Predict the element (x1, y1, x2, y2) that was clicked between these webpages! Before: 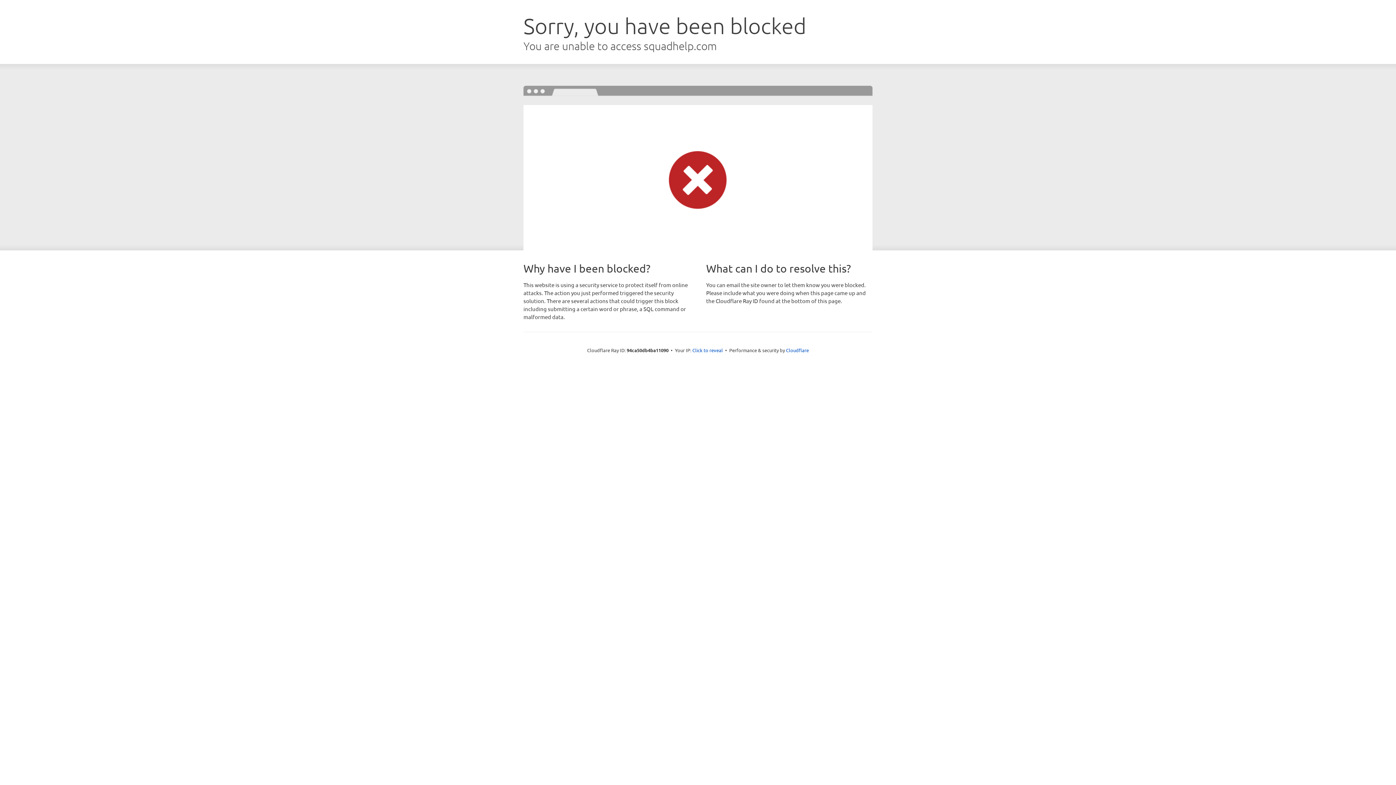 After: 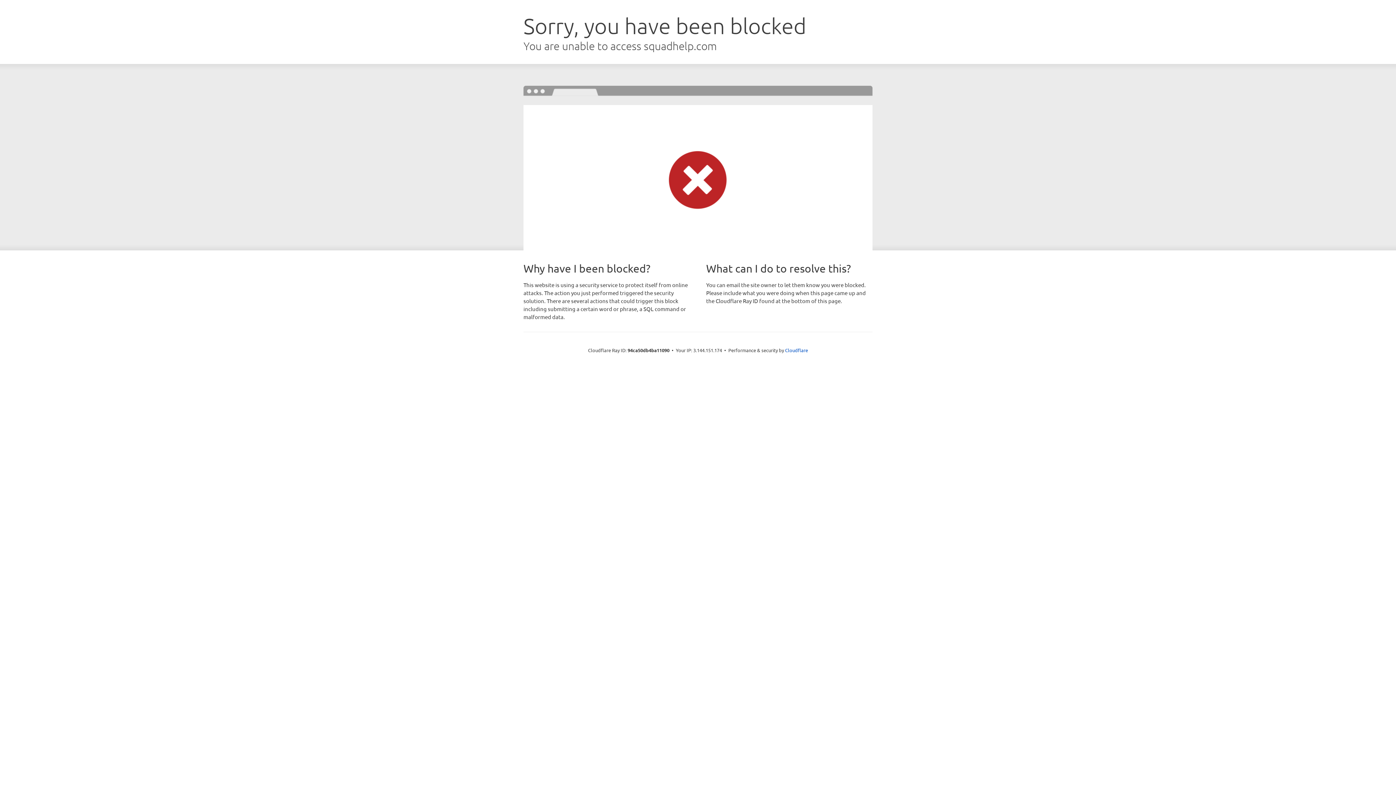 Action: label: Click to reveal bbox: (692, 346, 723, 353)